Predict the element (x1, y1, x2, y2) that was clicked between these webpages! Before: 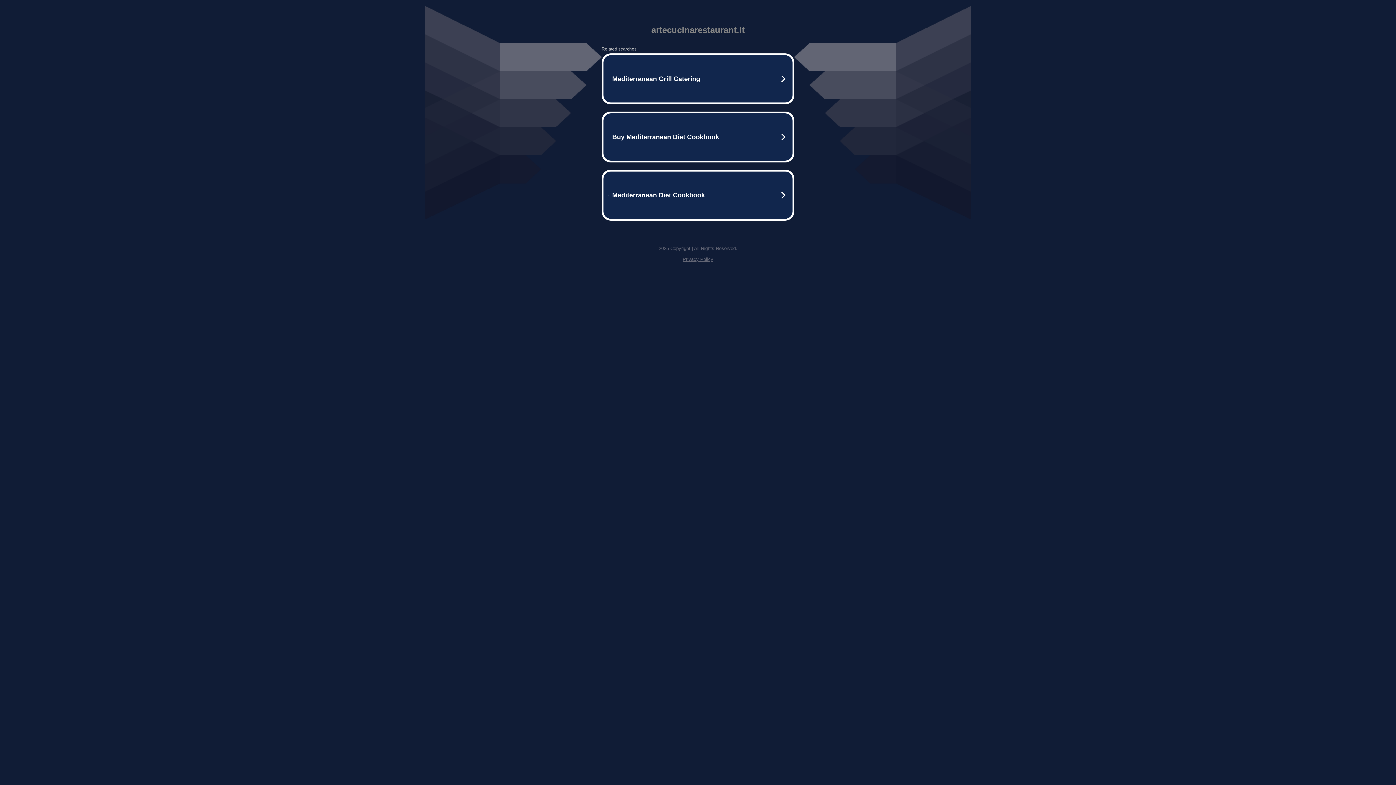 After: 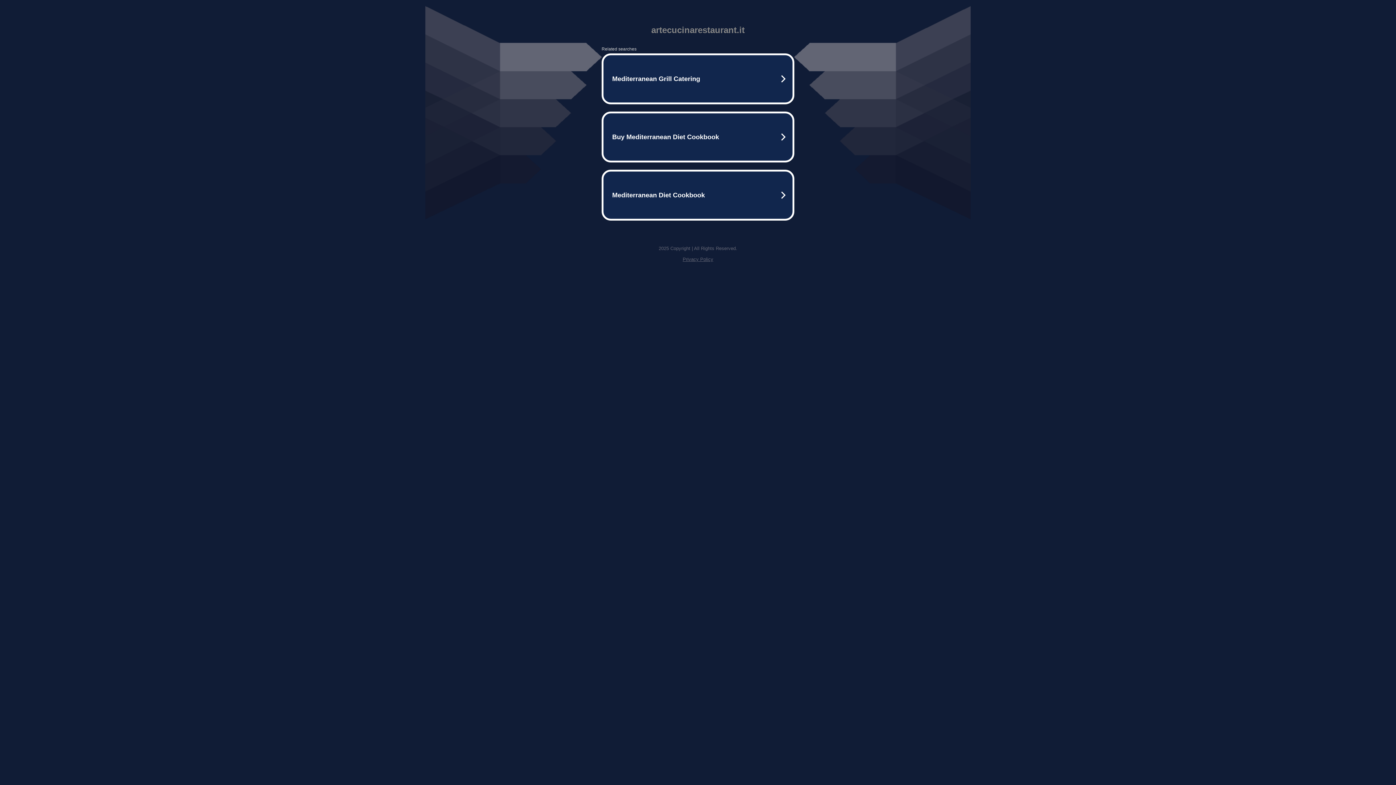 Action: bbox: (682, 256, 713, 262) label: Privacy Policy